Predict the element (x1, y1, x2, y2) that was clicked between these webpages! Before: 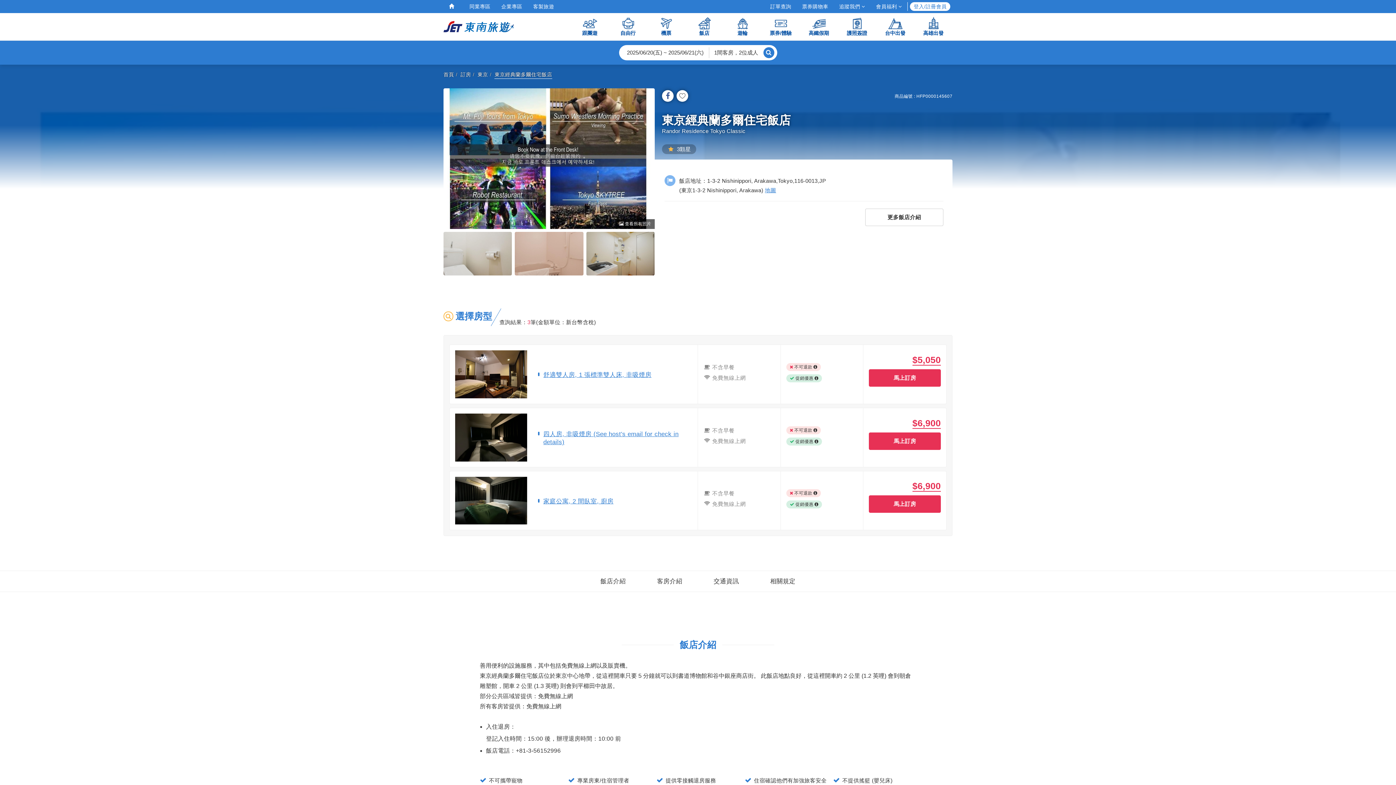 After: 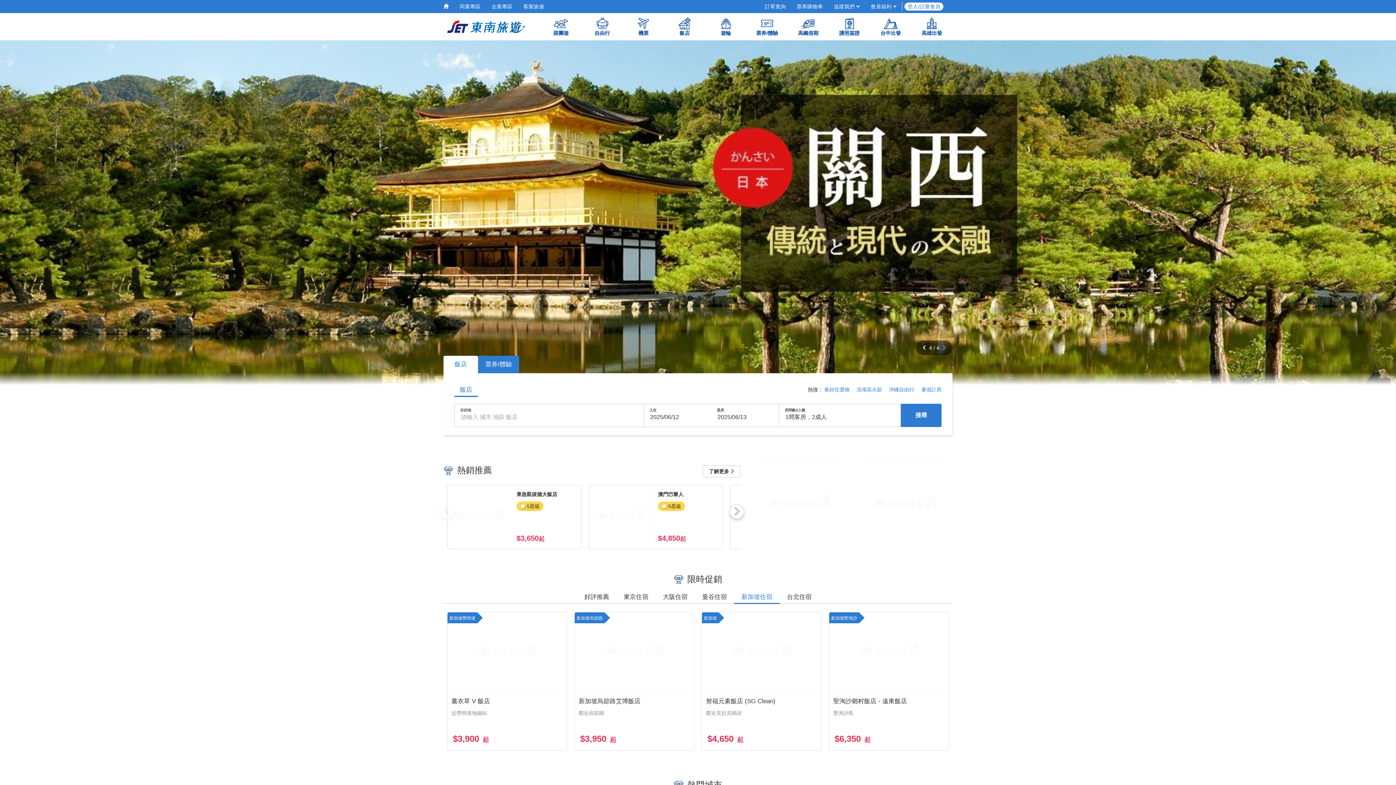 Action: label: 飯店 bbox: (685, 13, 723, 40)